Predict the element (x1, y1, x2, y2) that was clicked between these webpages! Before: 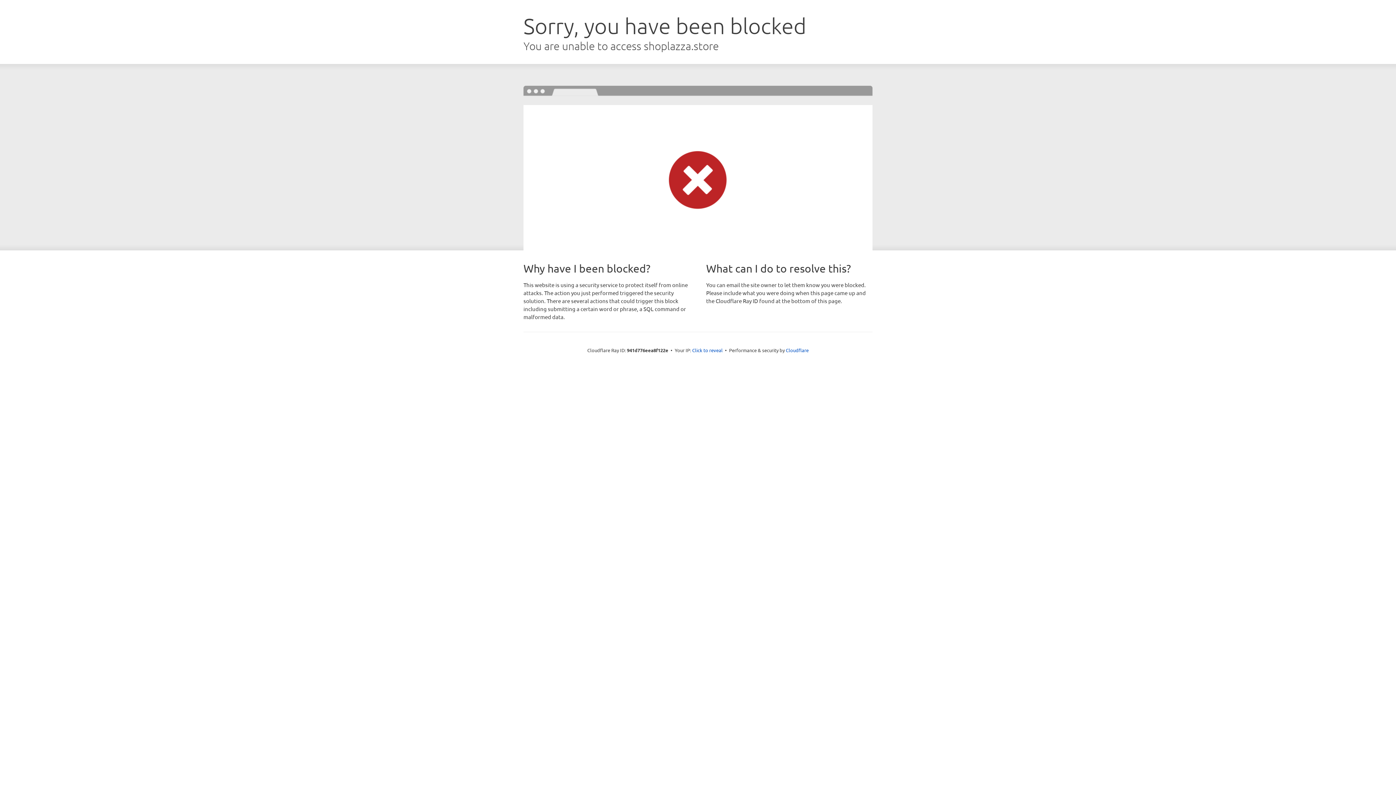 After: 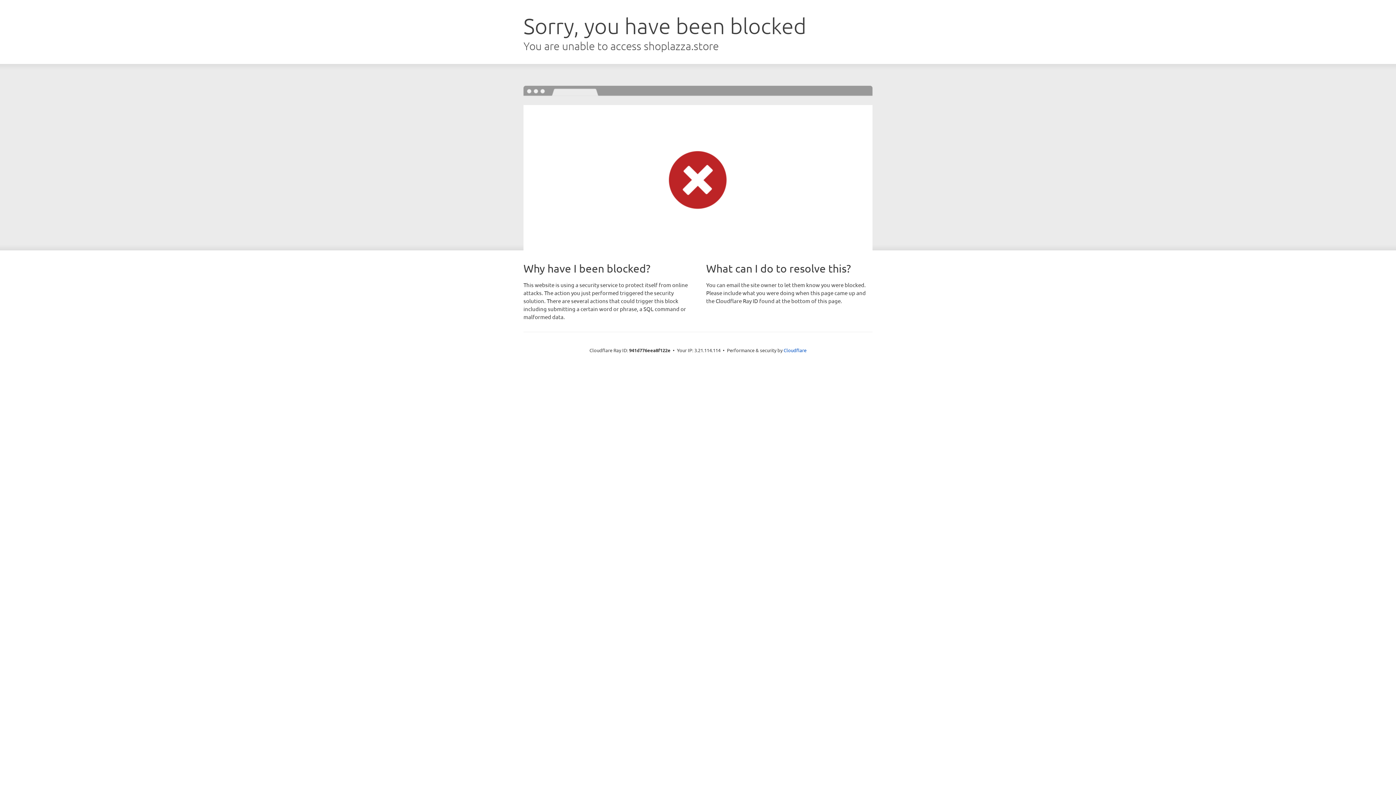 Action: bbox: (692, 346, 722, 353) label: Click to reveal